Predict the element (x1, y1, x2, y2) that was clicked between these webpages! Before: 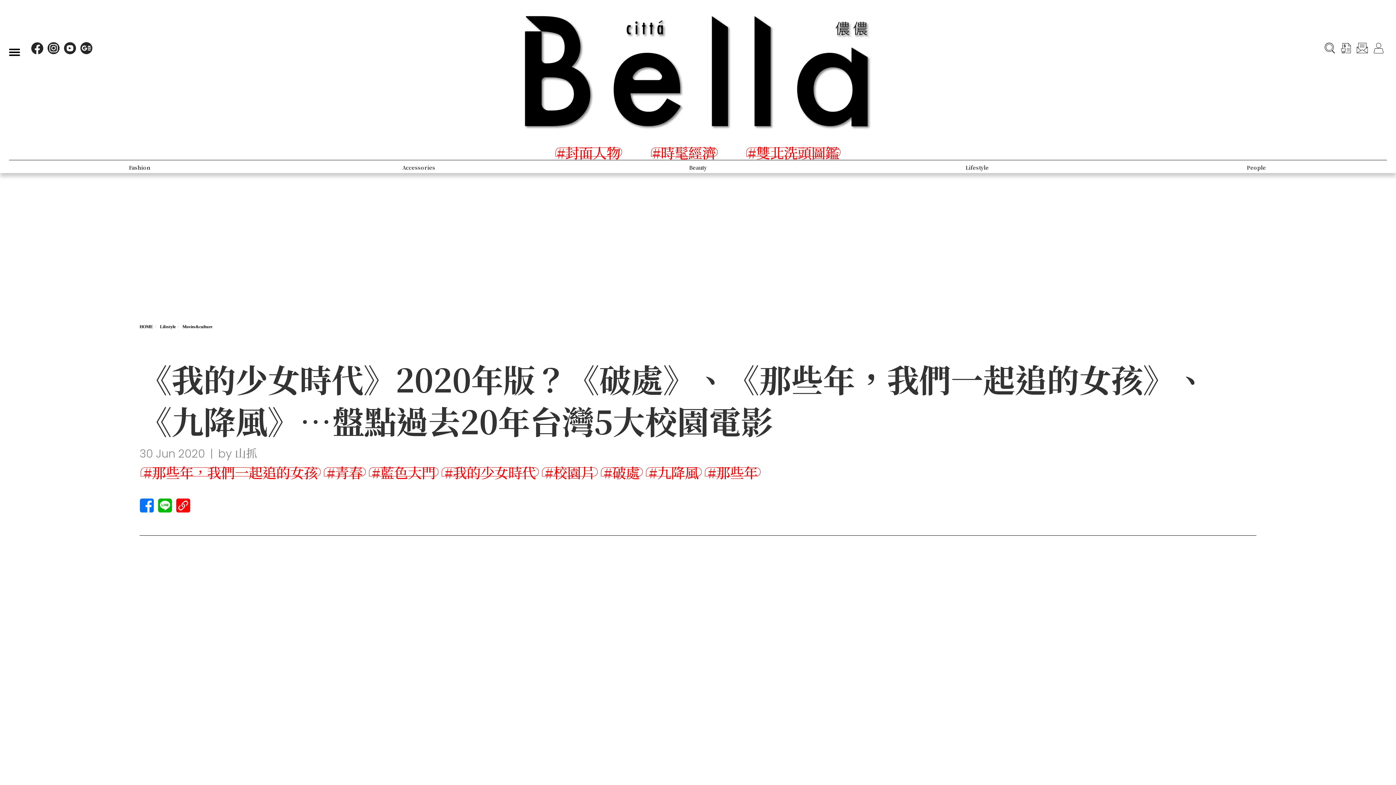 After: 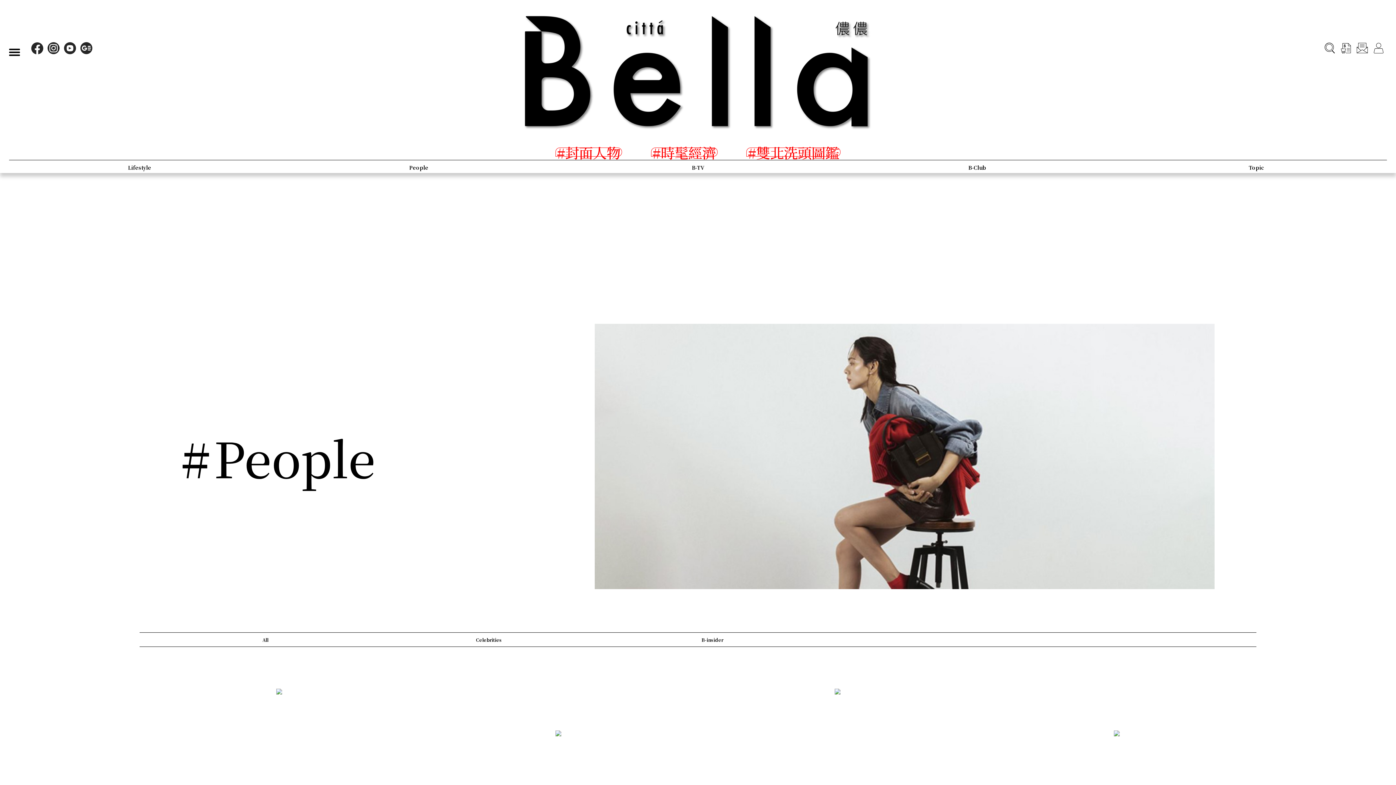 Action: bbox: (279, 160, 558, 174)